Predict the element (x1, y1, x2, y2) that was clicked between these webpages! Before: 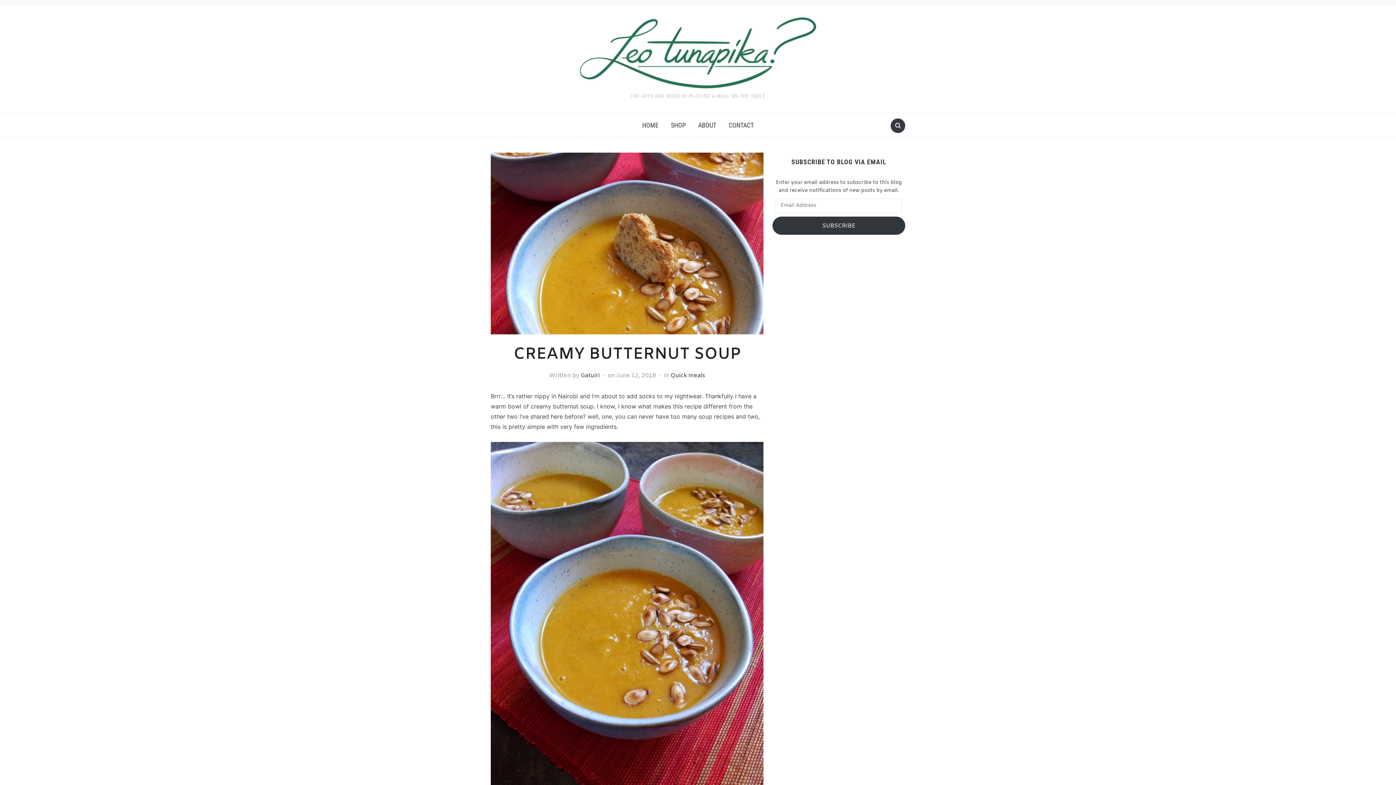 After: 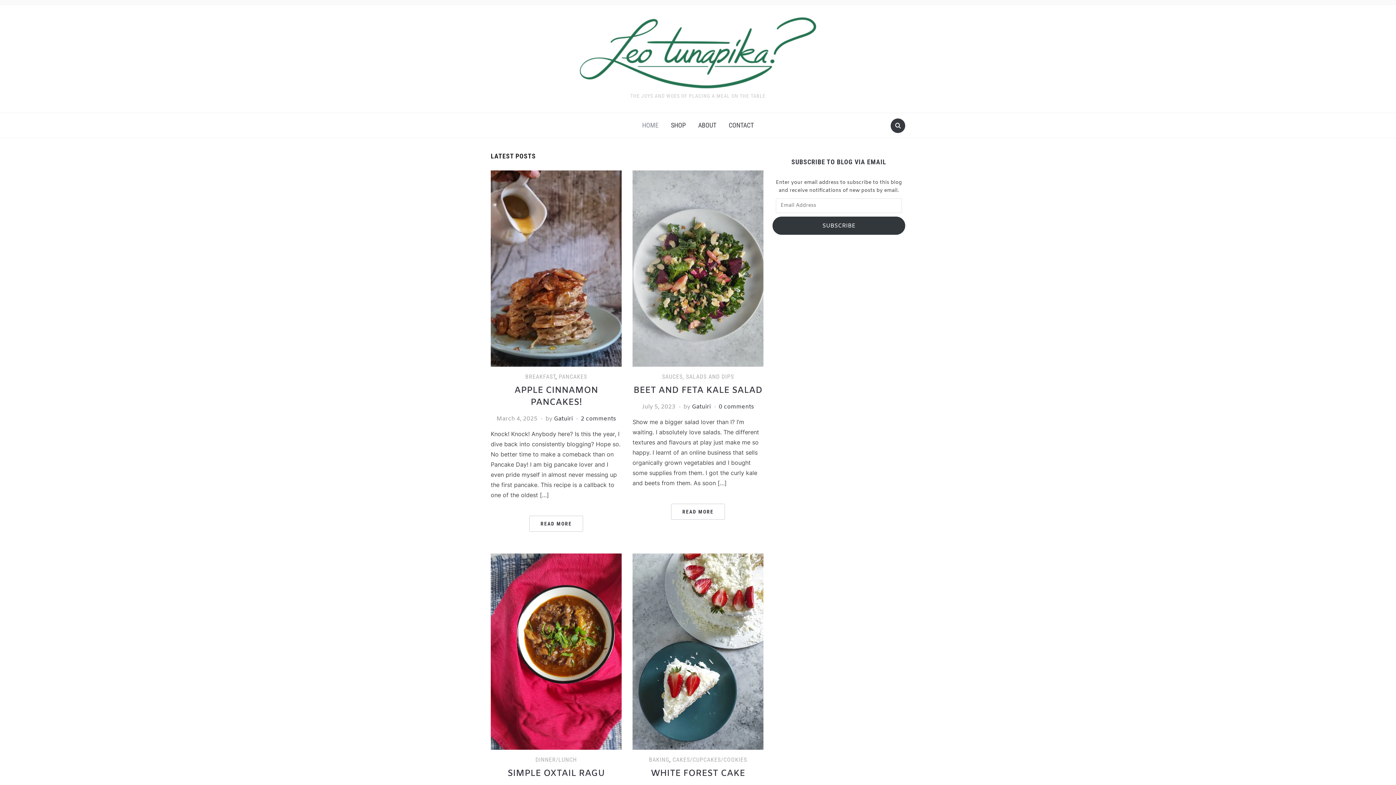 Action: bbox: (636, 116, 664, 134) label: HOME